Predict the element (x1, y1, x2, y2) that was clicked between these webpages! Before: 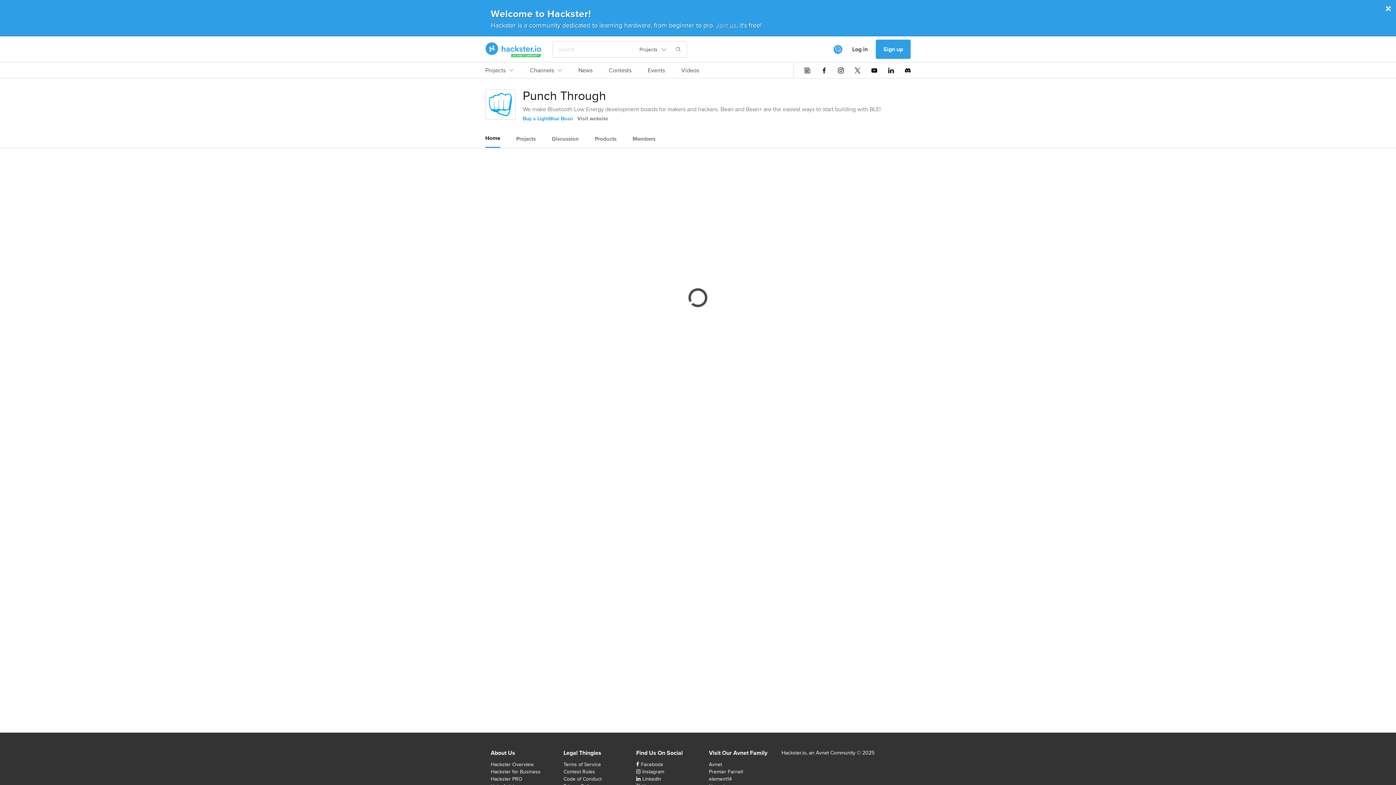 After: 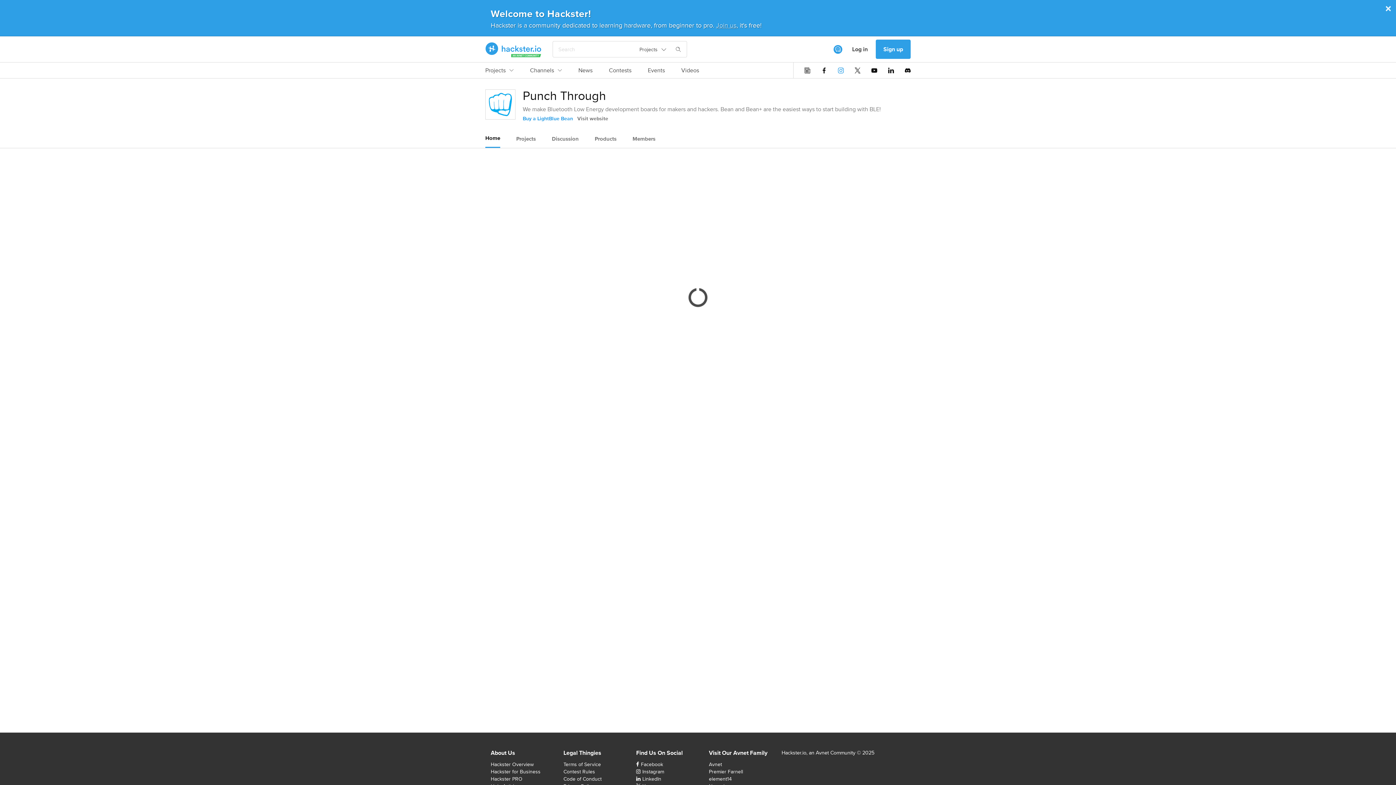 Action: bbox: (838, 67, 844, 73)